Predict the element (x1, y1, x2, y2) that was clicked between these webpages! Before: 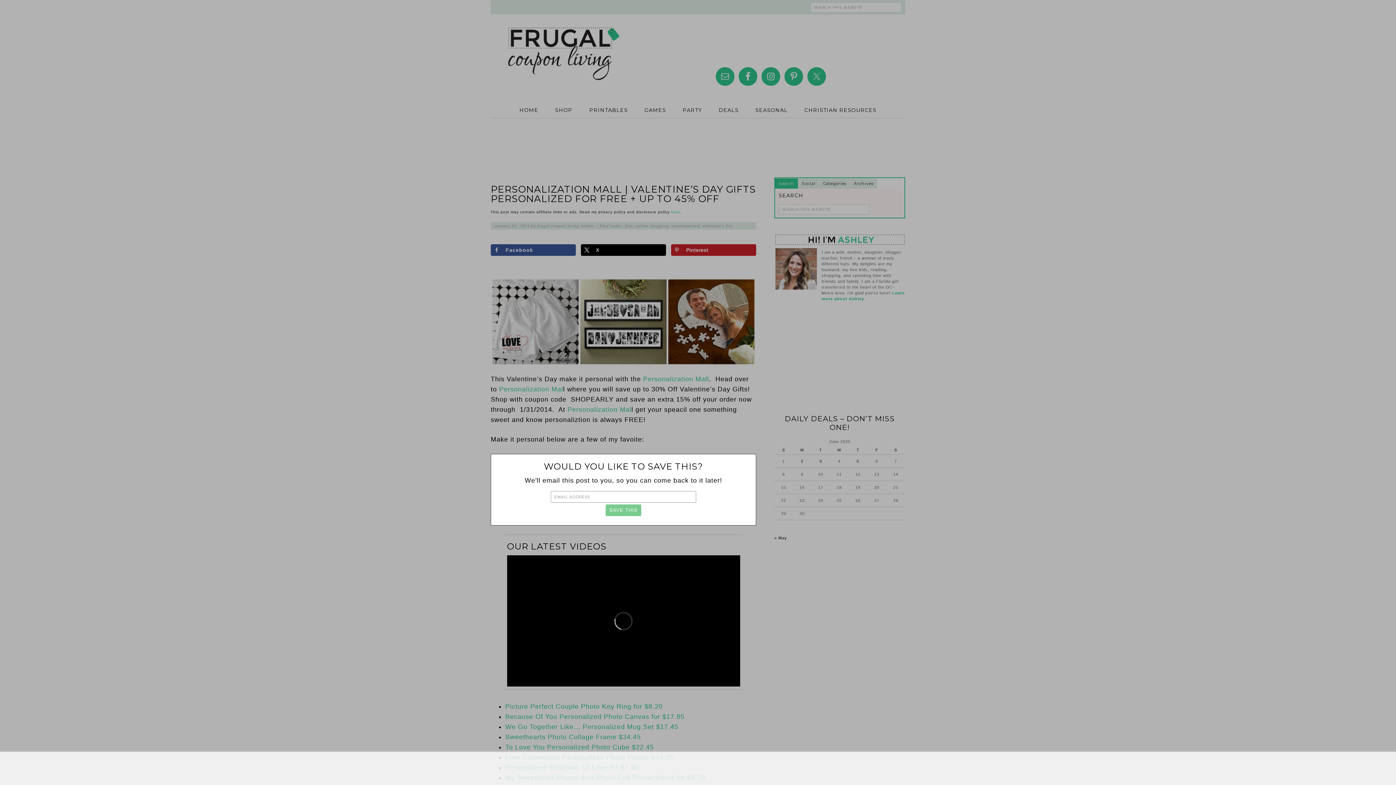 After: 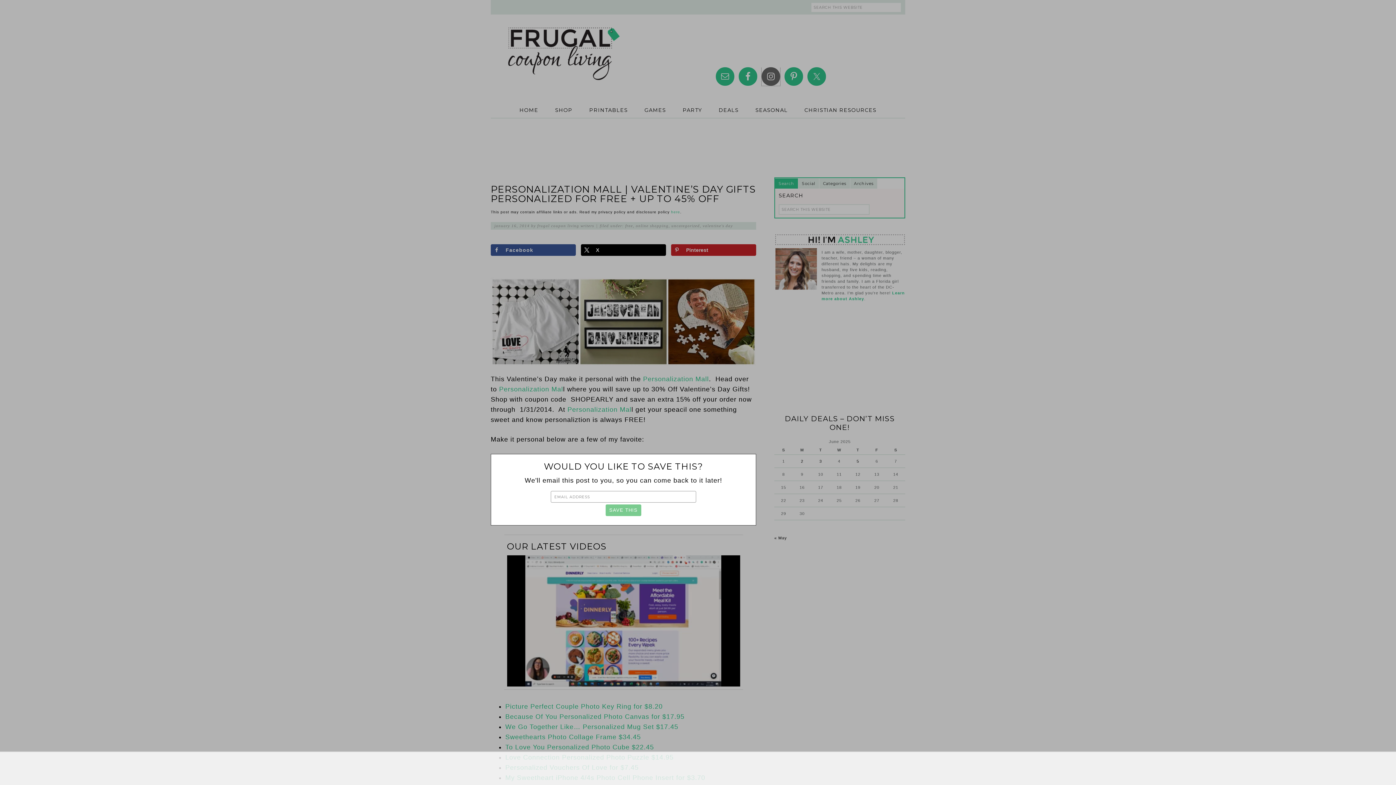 Action: bbox: (761, 67, 780, 85)